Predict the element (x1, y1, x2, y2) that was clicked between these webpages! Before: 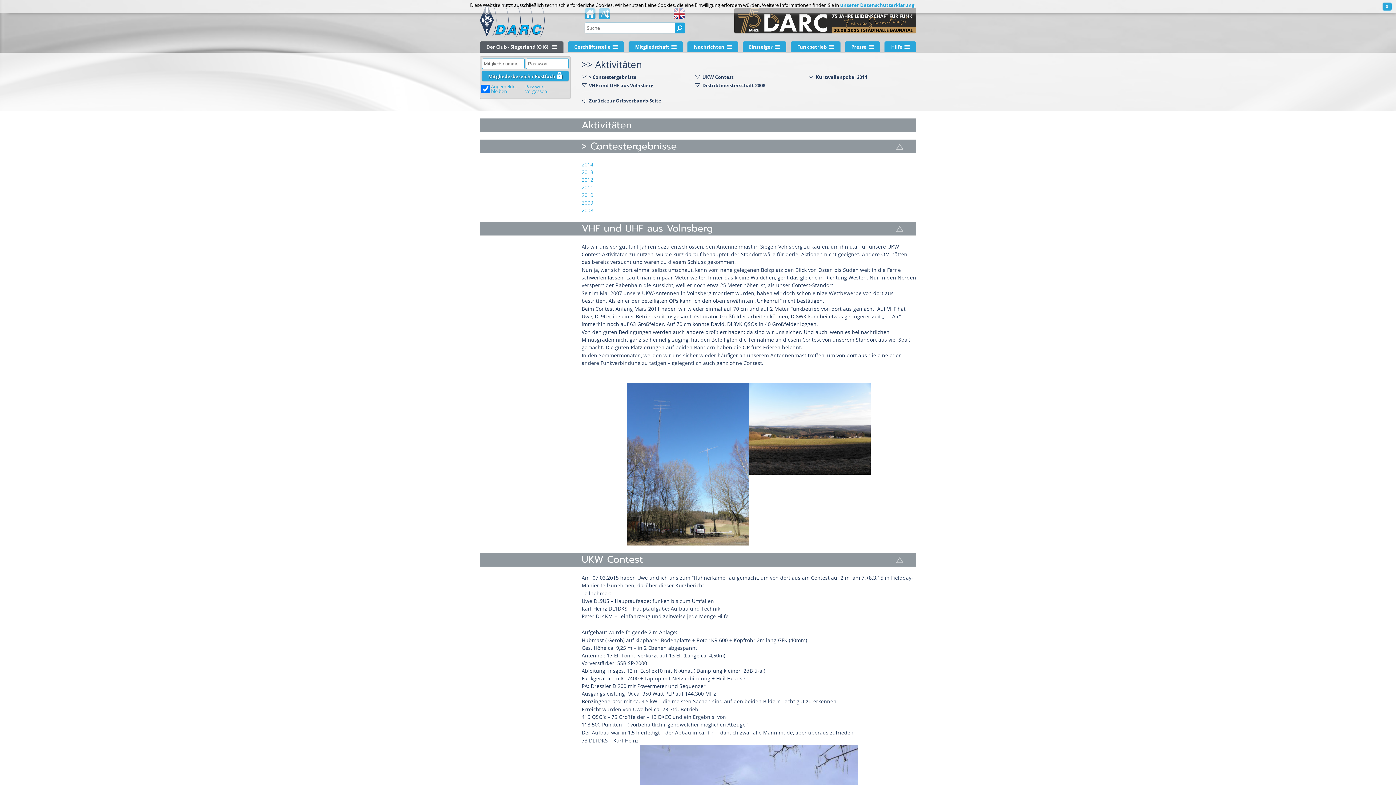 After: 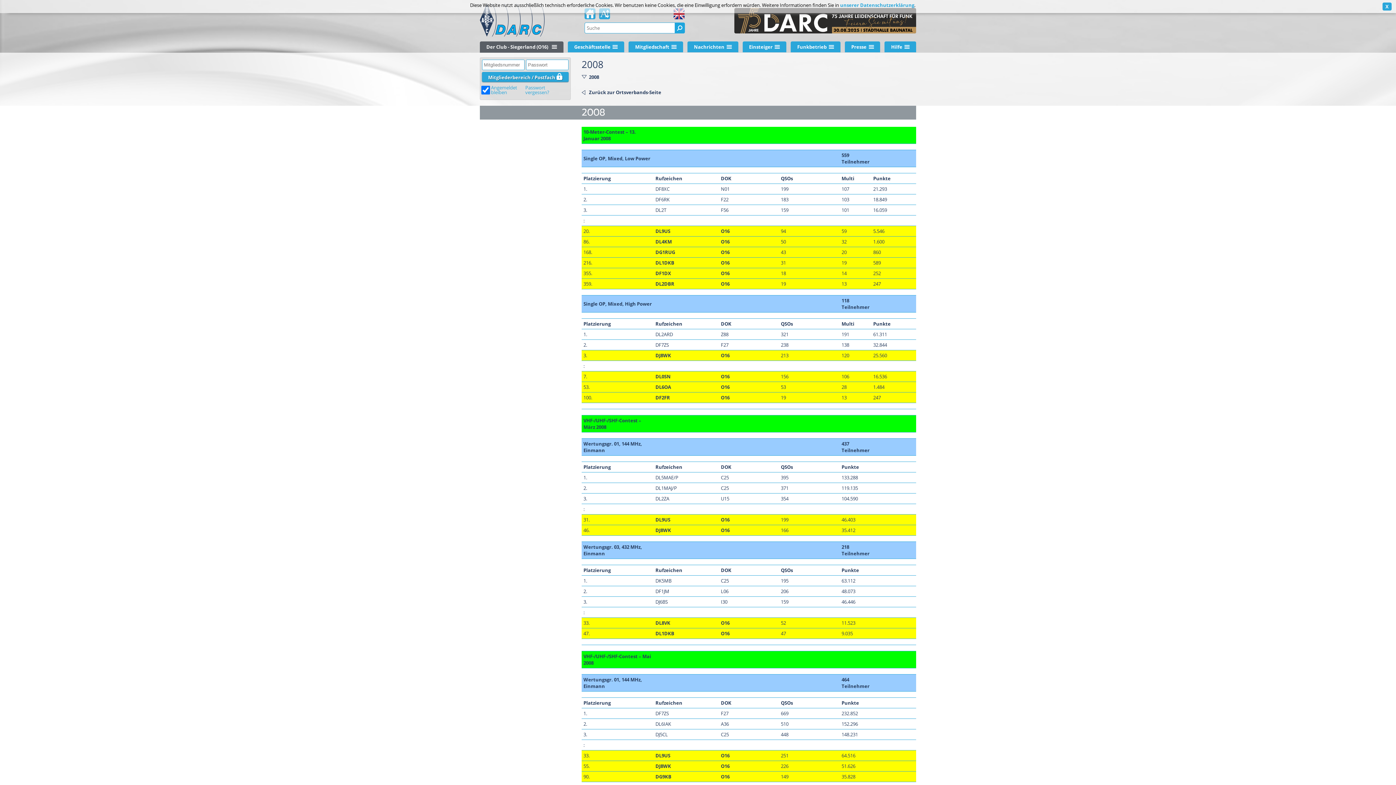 Action: bbox: (581, 206, 593, 213) label: 2008